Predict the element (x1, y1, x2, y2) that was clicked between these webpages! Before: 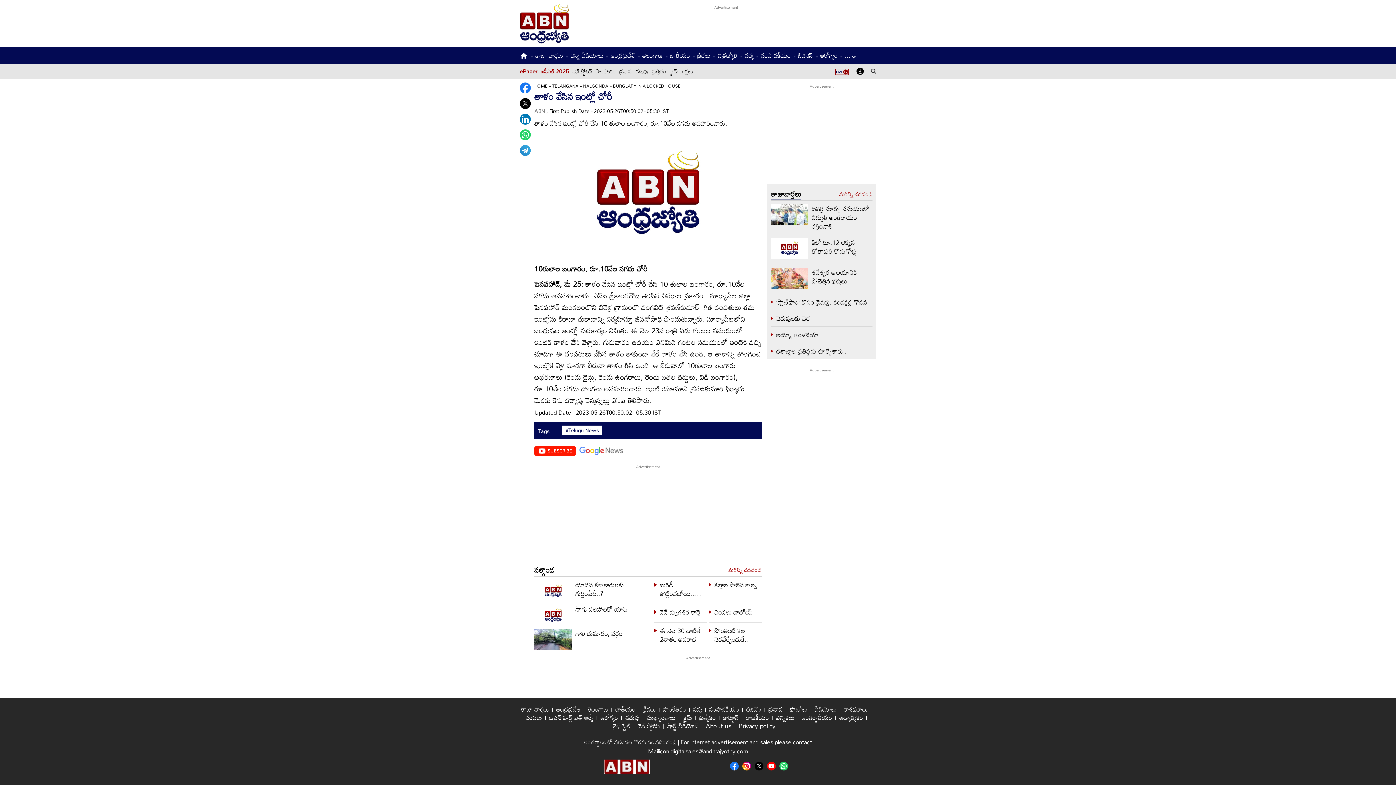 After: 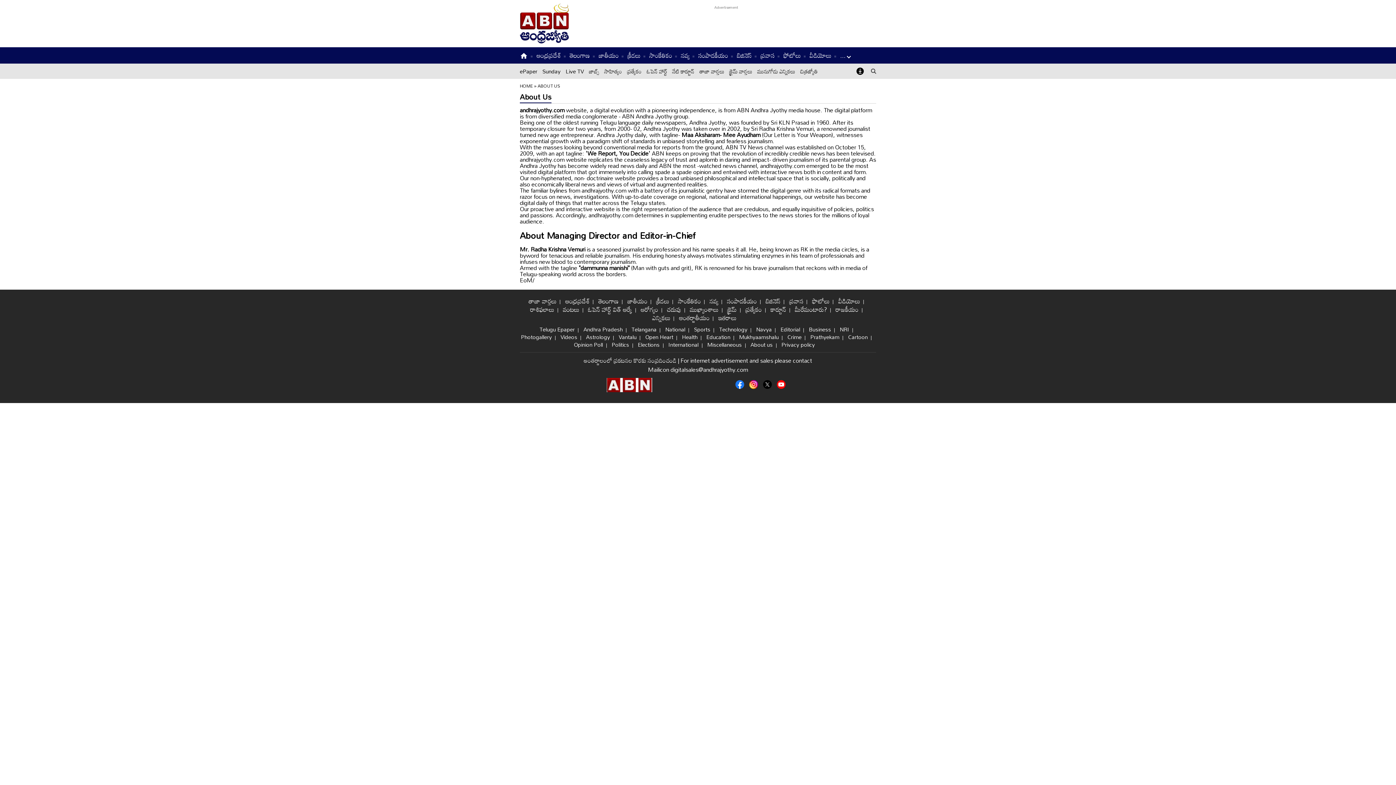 Action: label: About us bbox: (706, 720, 731, 732)